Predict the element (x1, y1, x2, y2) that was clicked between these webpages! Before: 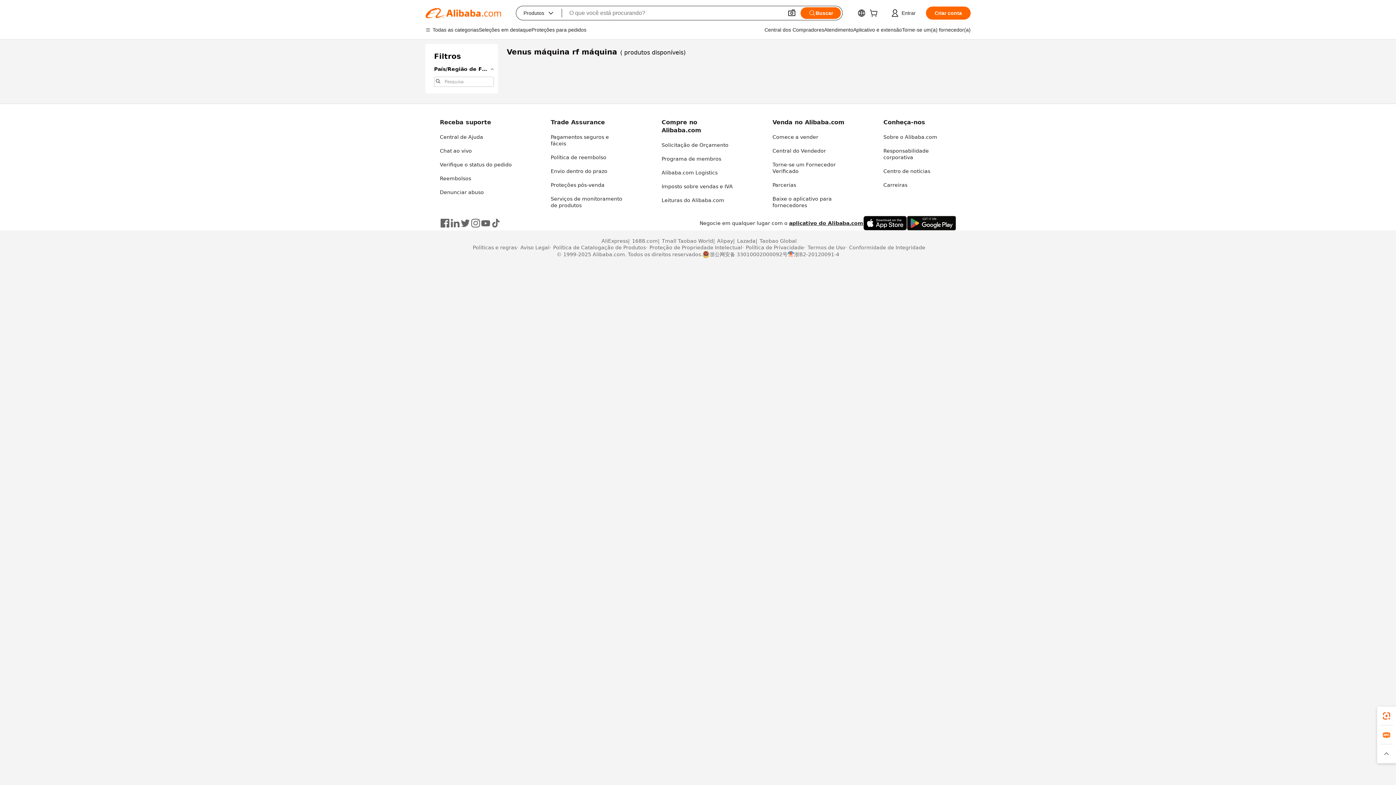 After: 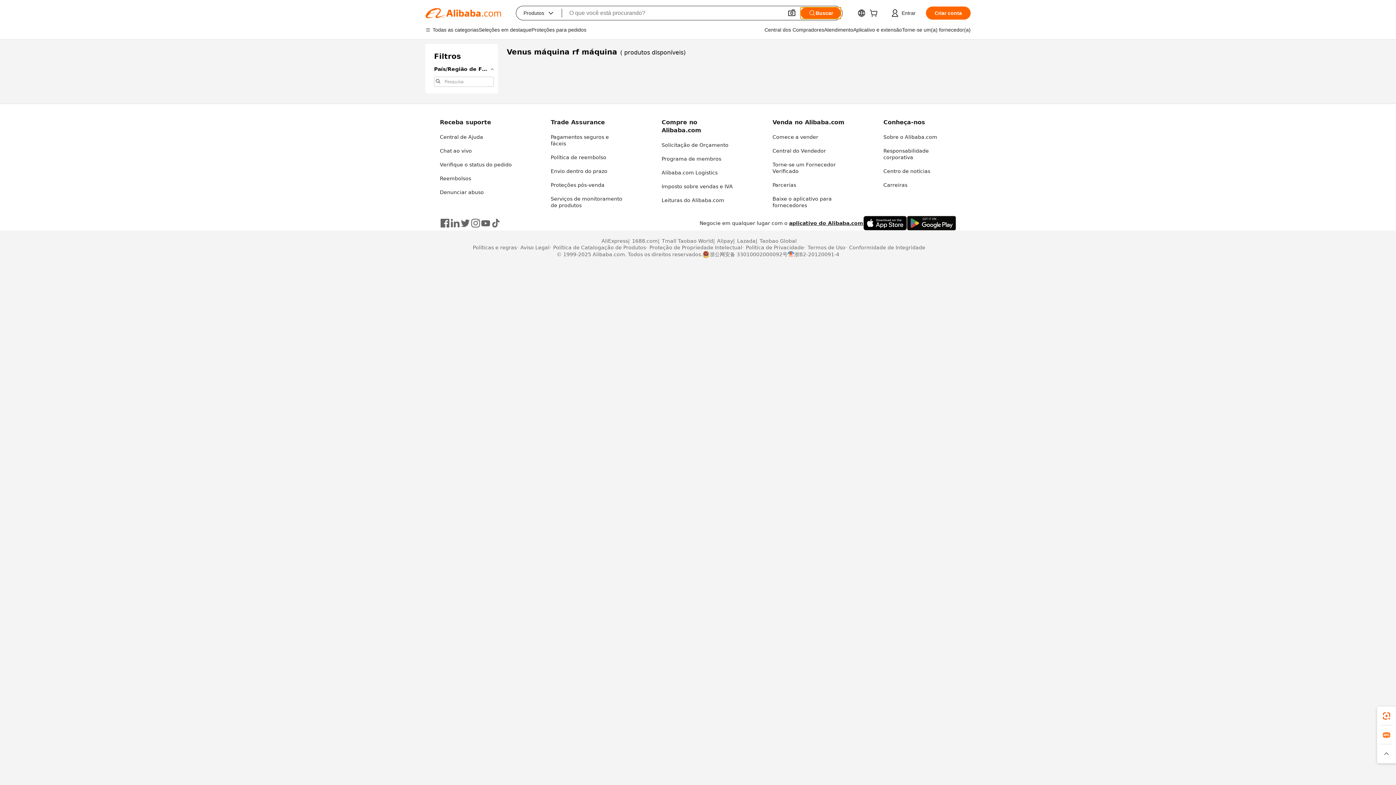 Action: label: Buscar bbox: (800, 7, 841, 18)